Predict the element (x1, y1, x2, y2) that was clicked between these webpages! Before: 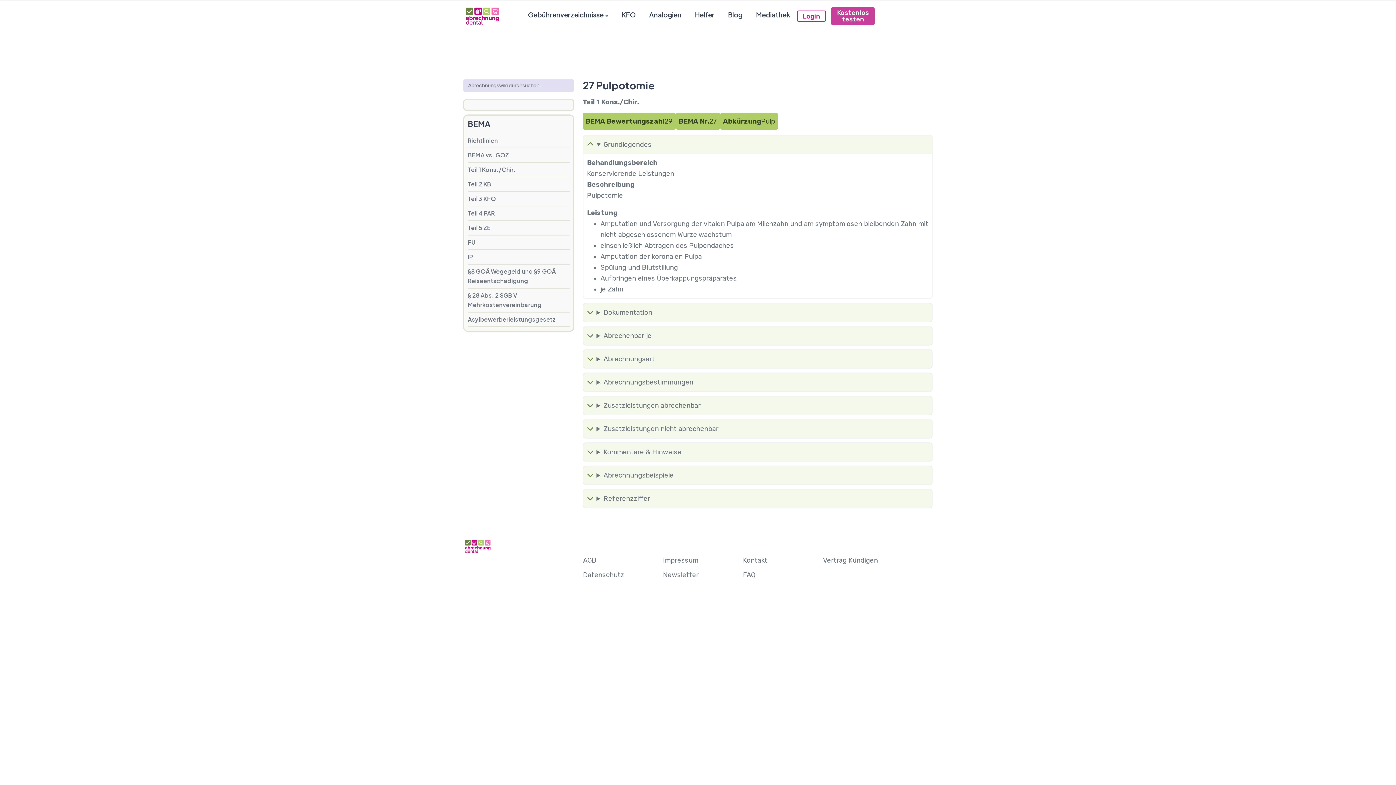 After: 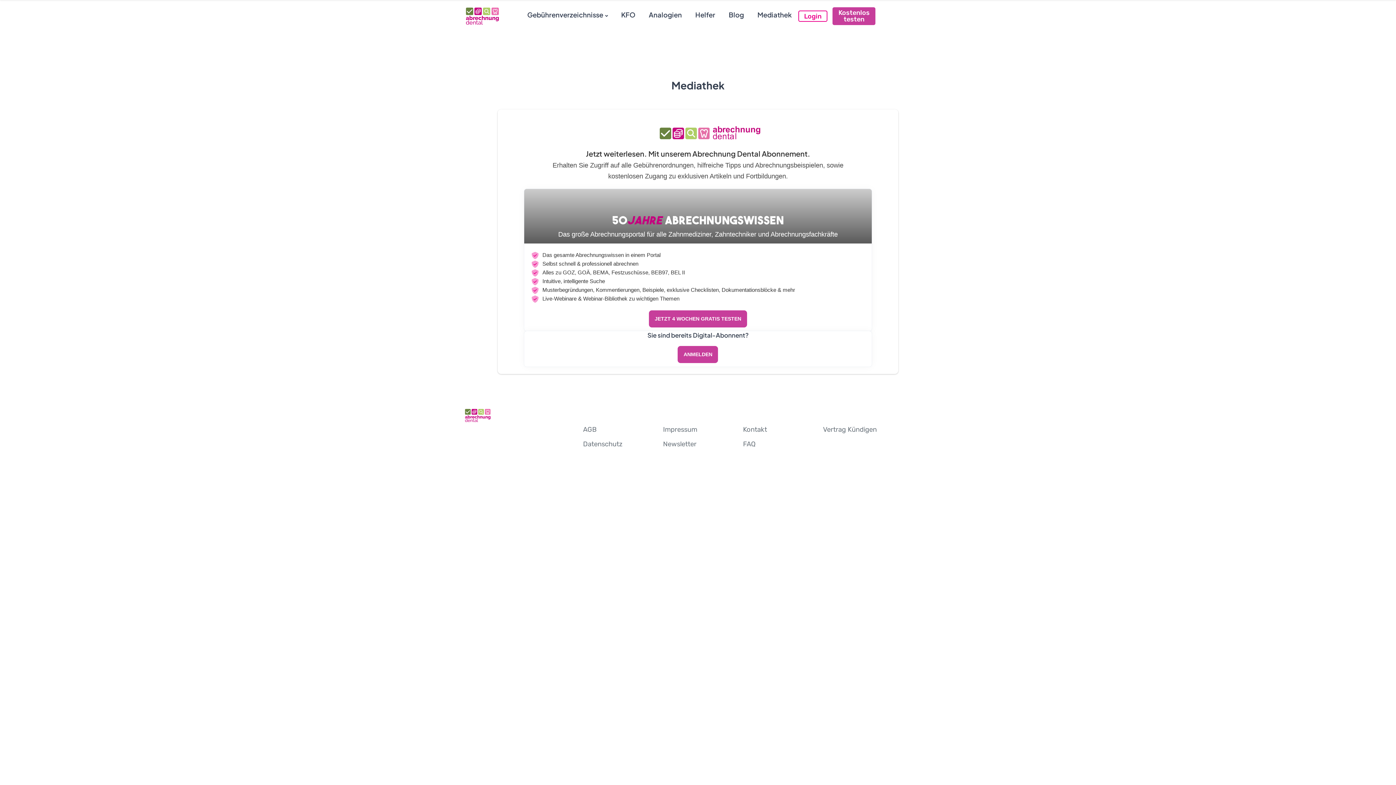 Action: label: Mediathek bbox: (749, 7, 797, 22)